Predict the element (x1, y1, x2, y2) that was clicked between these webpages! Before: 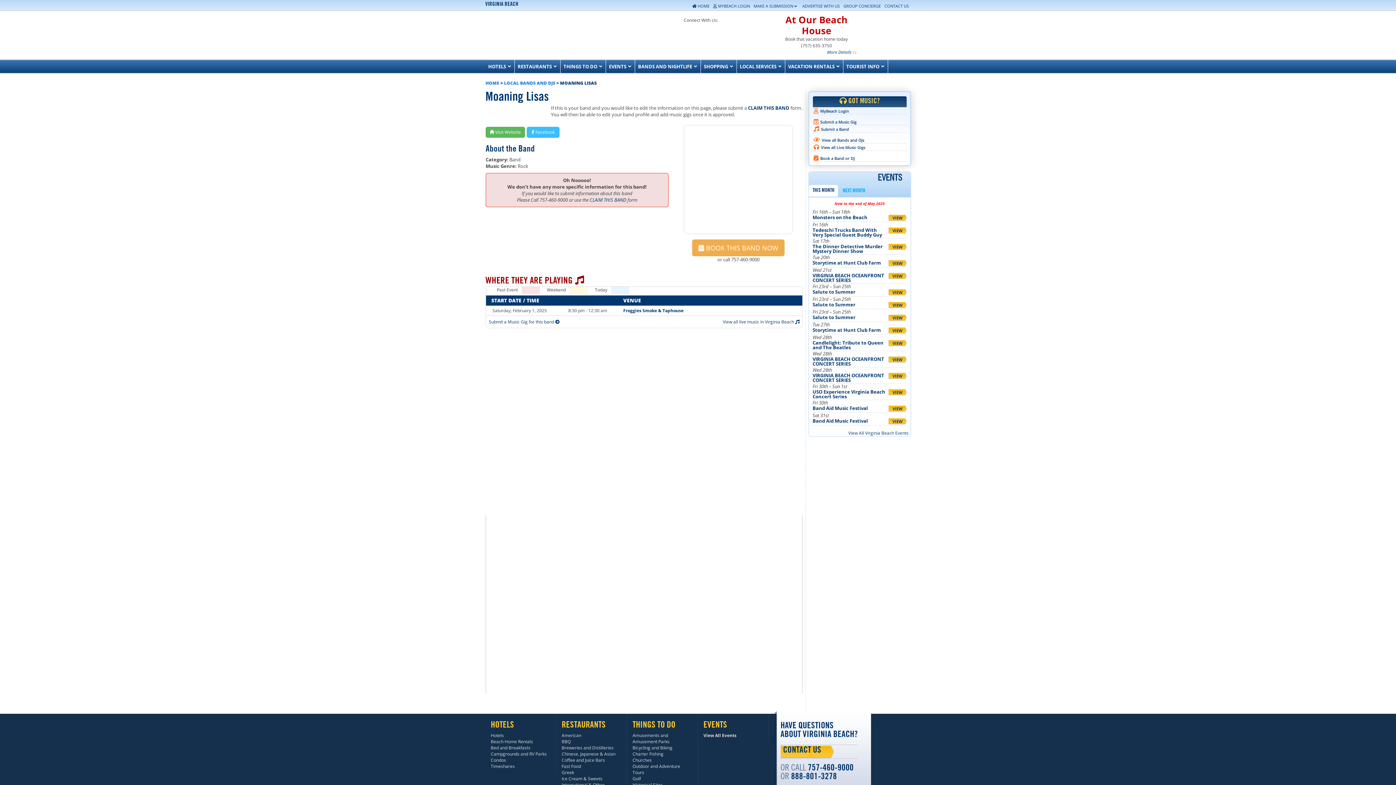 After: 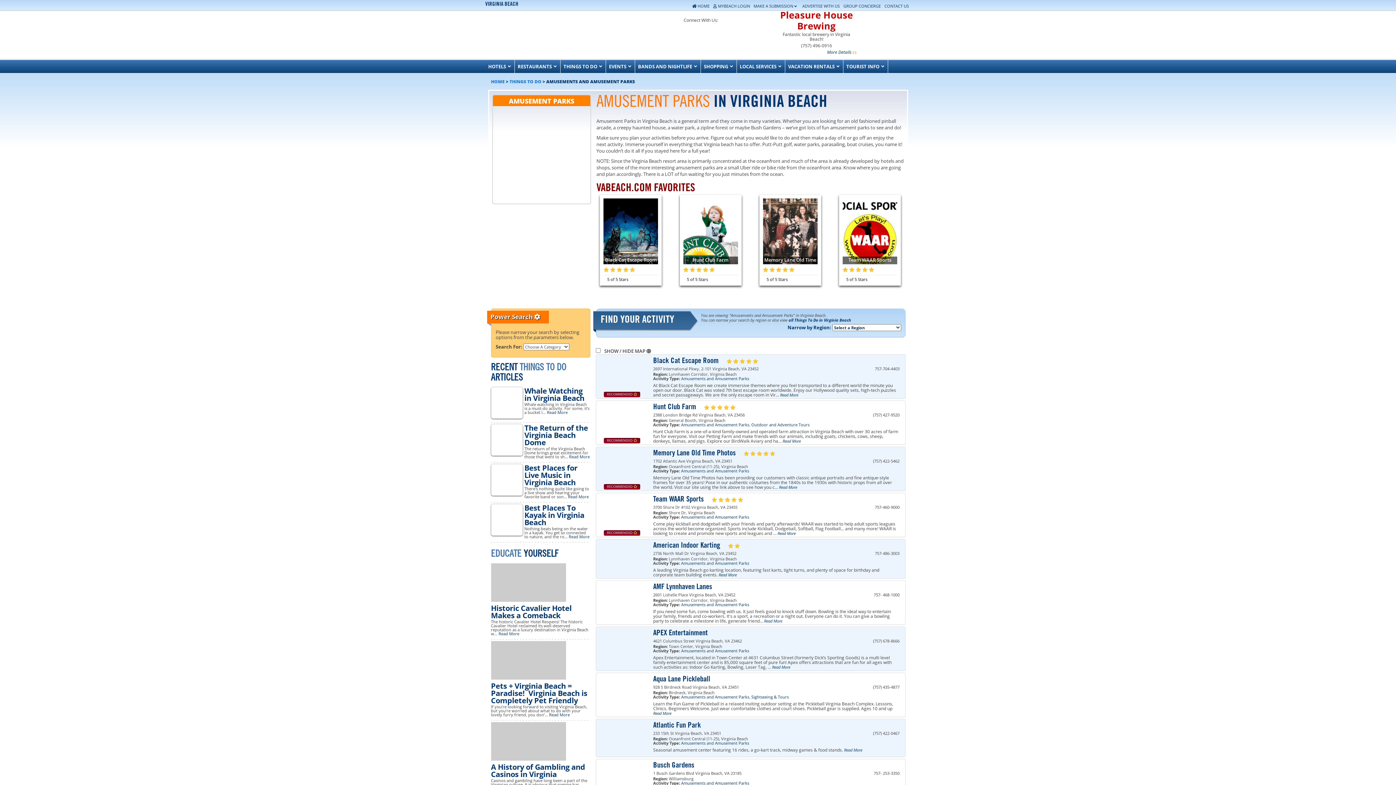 Action: label: Amusements and Amusement Parks bbox: (632, 732, 669, 744)